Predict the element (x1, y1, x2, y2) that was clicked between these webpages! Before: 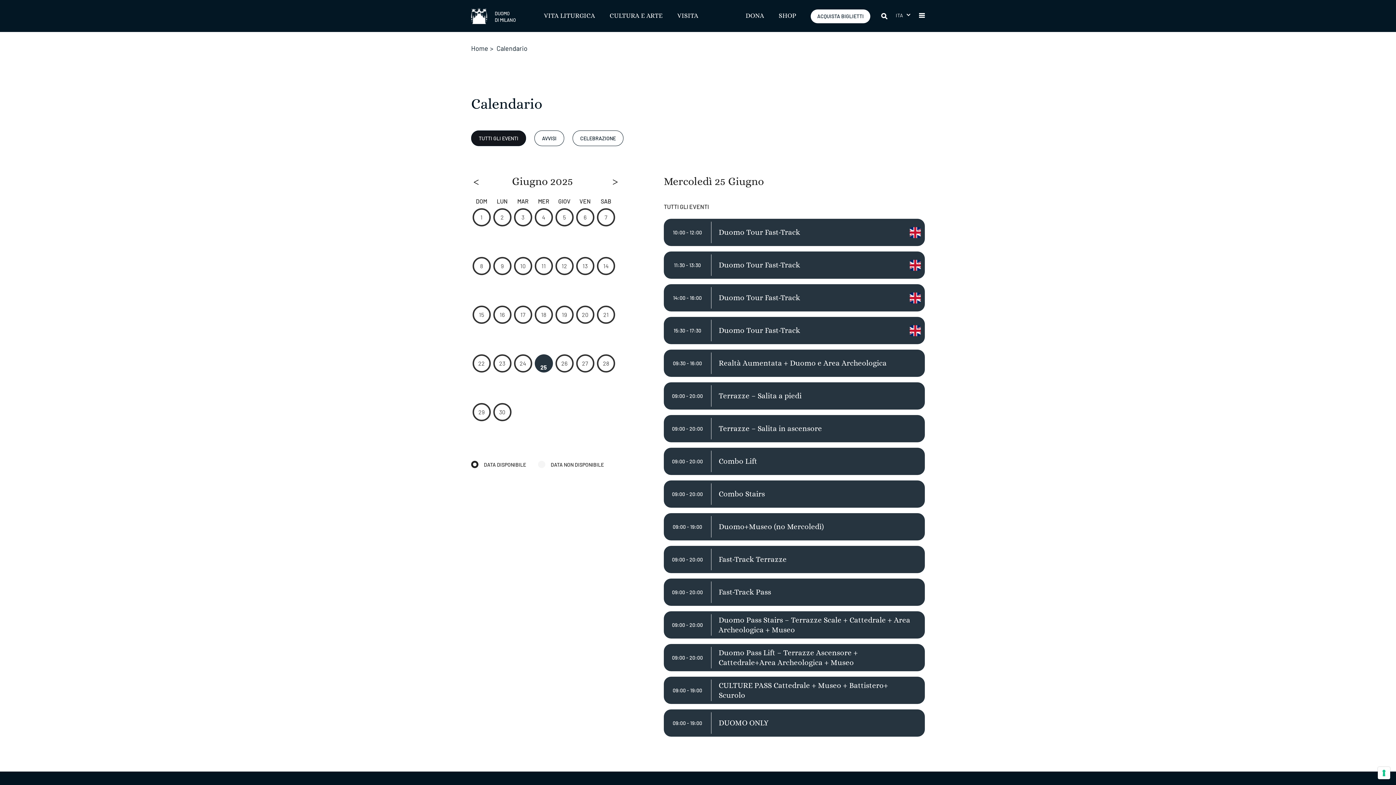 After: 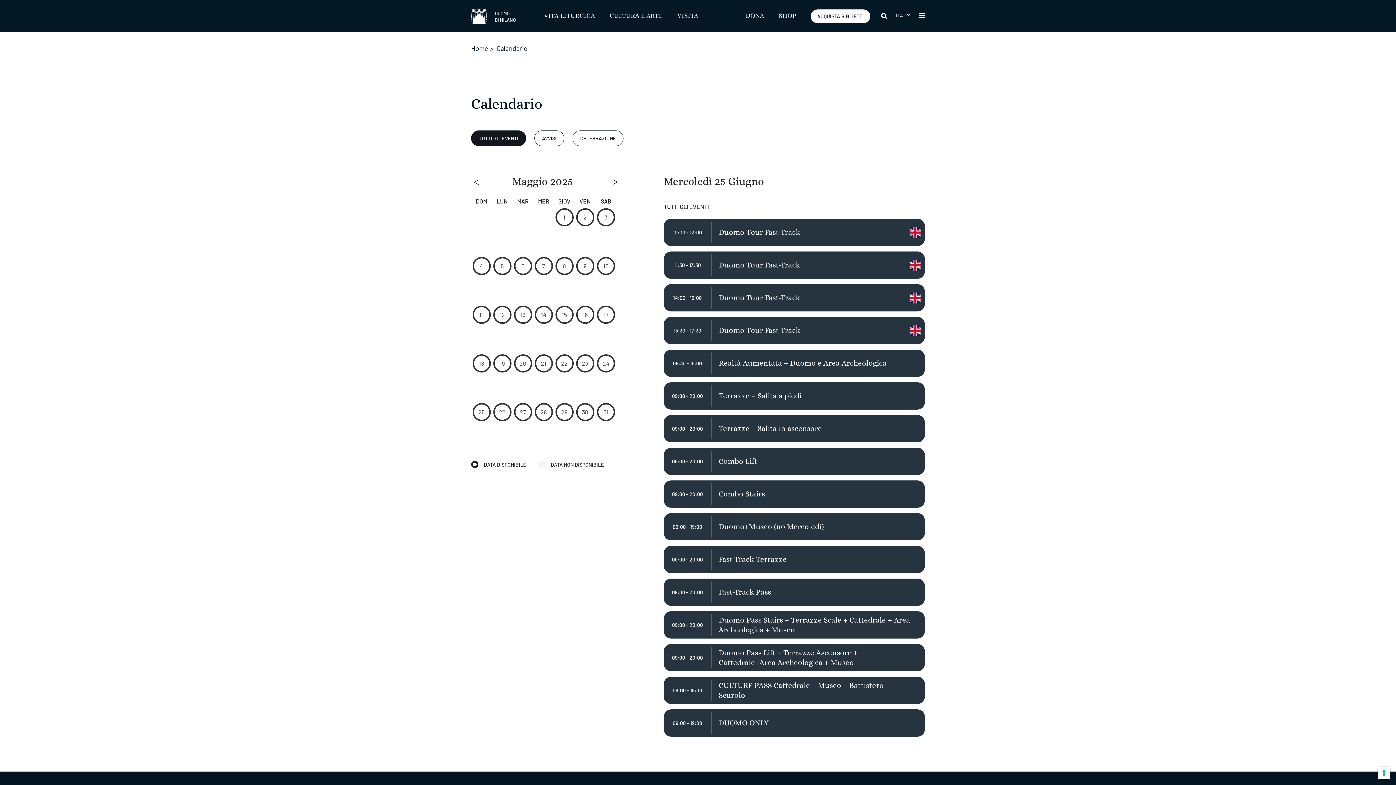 Action: label: < bbox: (473, 176, 479, 187)